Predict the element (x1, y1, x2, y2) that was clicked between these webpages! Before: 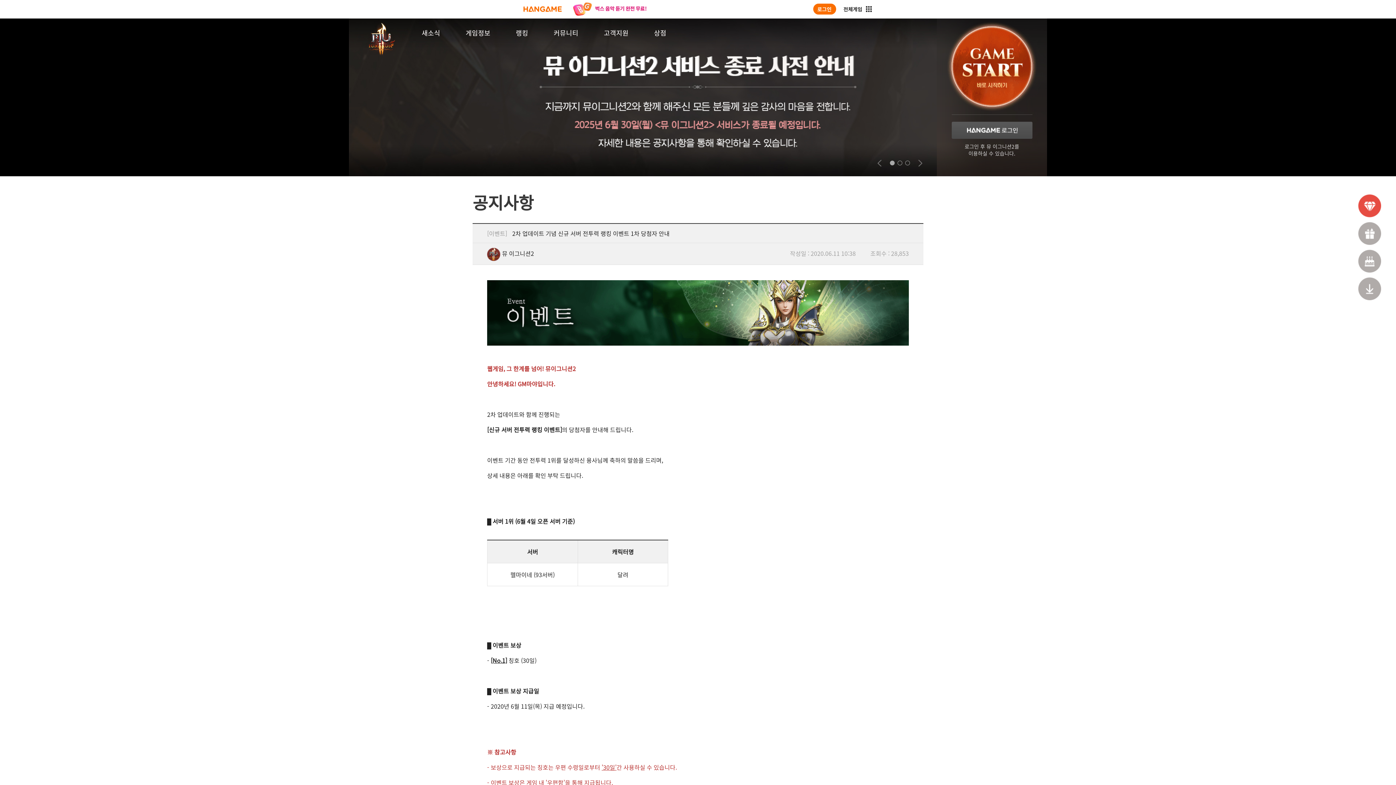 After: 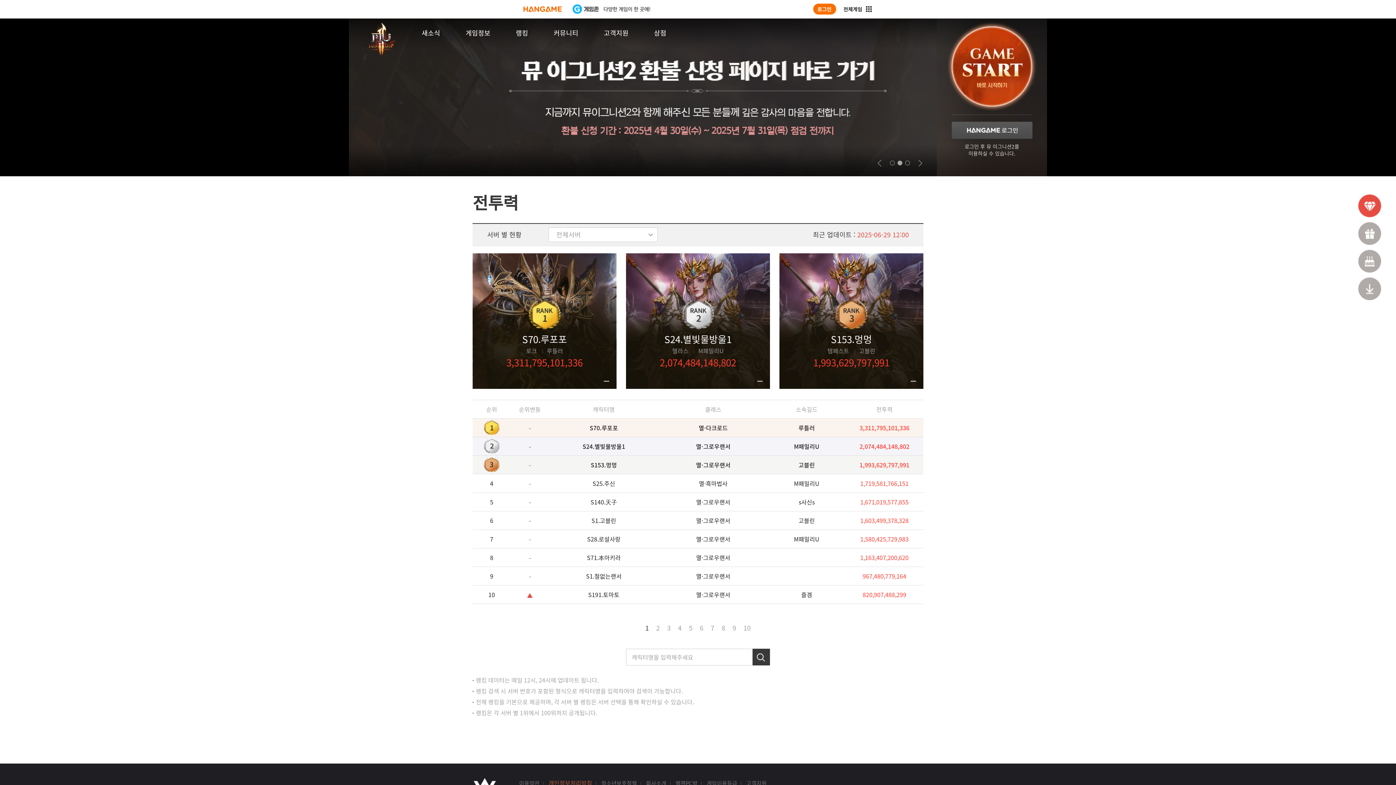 Action: label: 랭킹 bbox: (503, 18, 541, 47)